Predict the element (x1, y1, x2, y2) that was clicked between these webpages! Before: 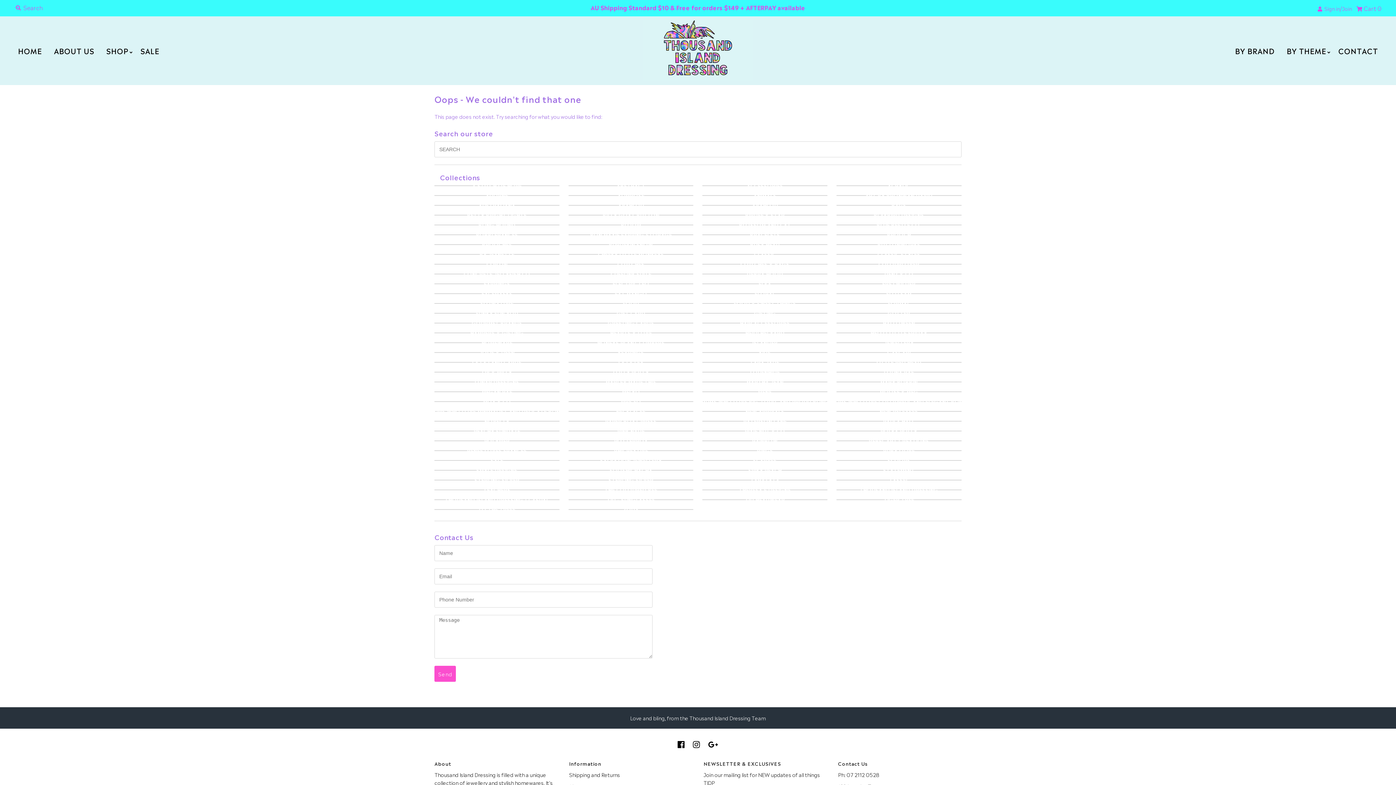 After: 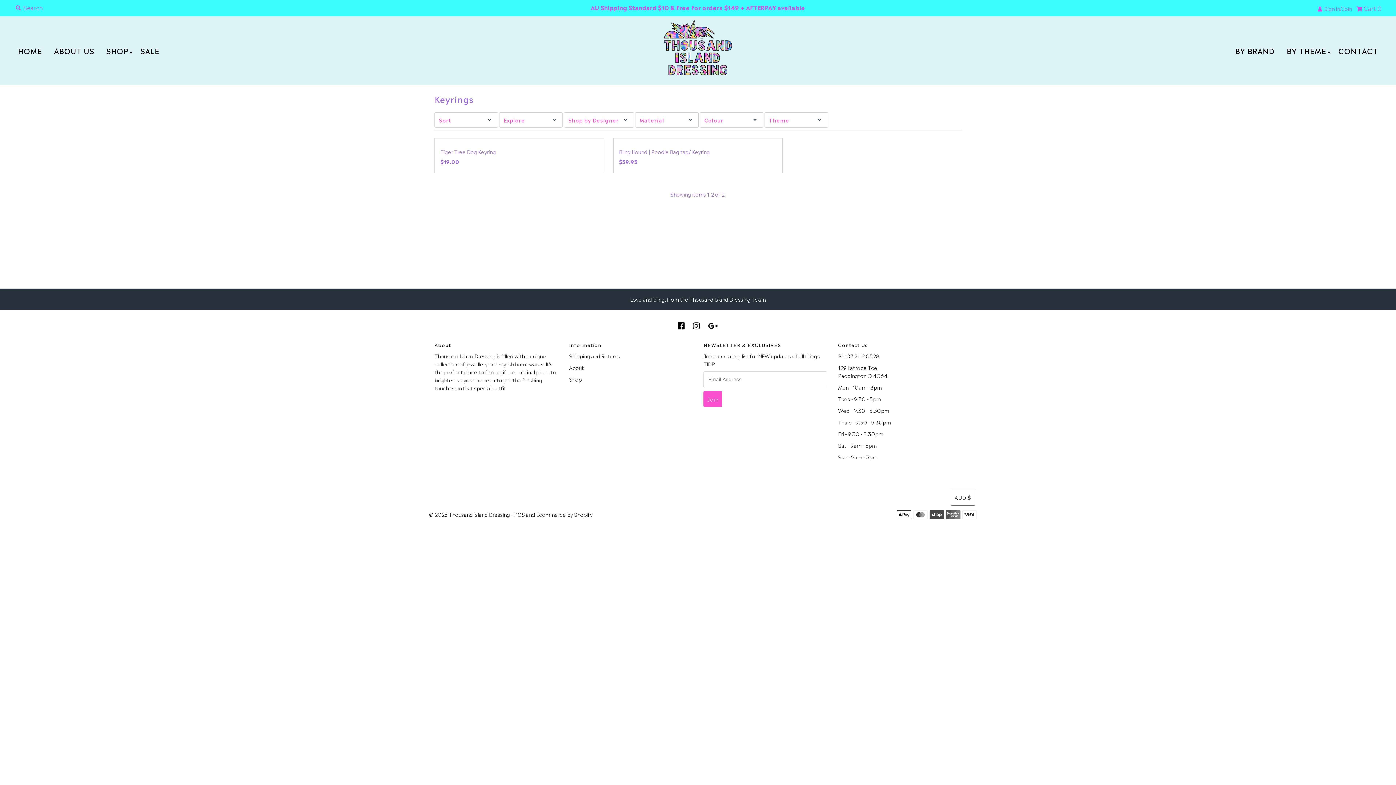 Action: bbox: (618, 348, 644, 356) label: KEYRINGS
